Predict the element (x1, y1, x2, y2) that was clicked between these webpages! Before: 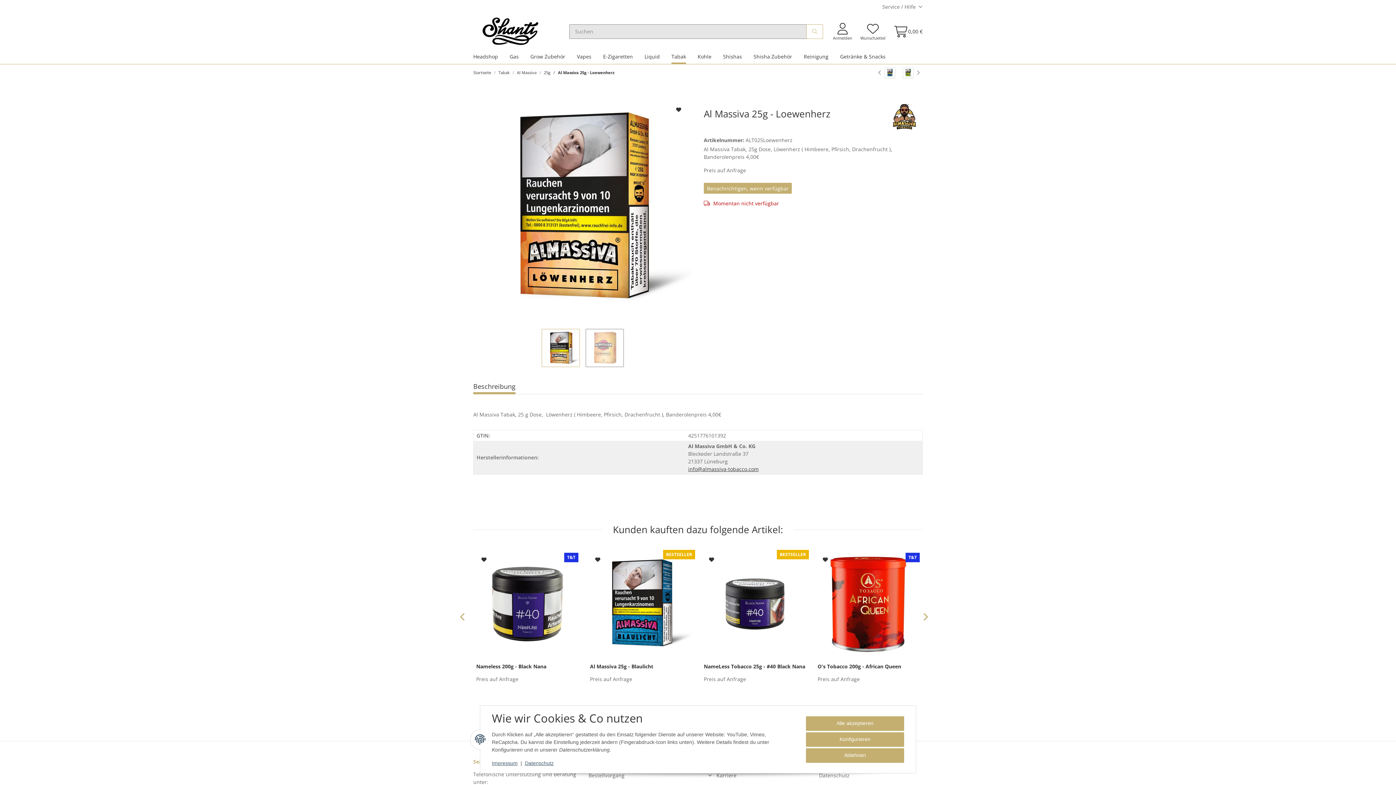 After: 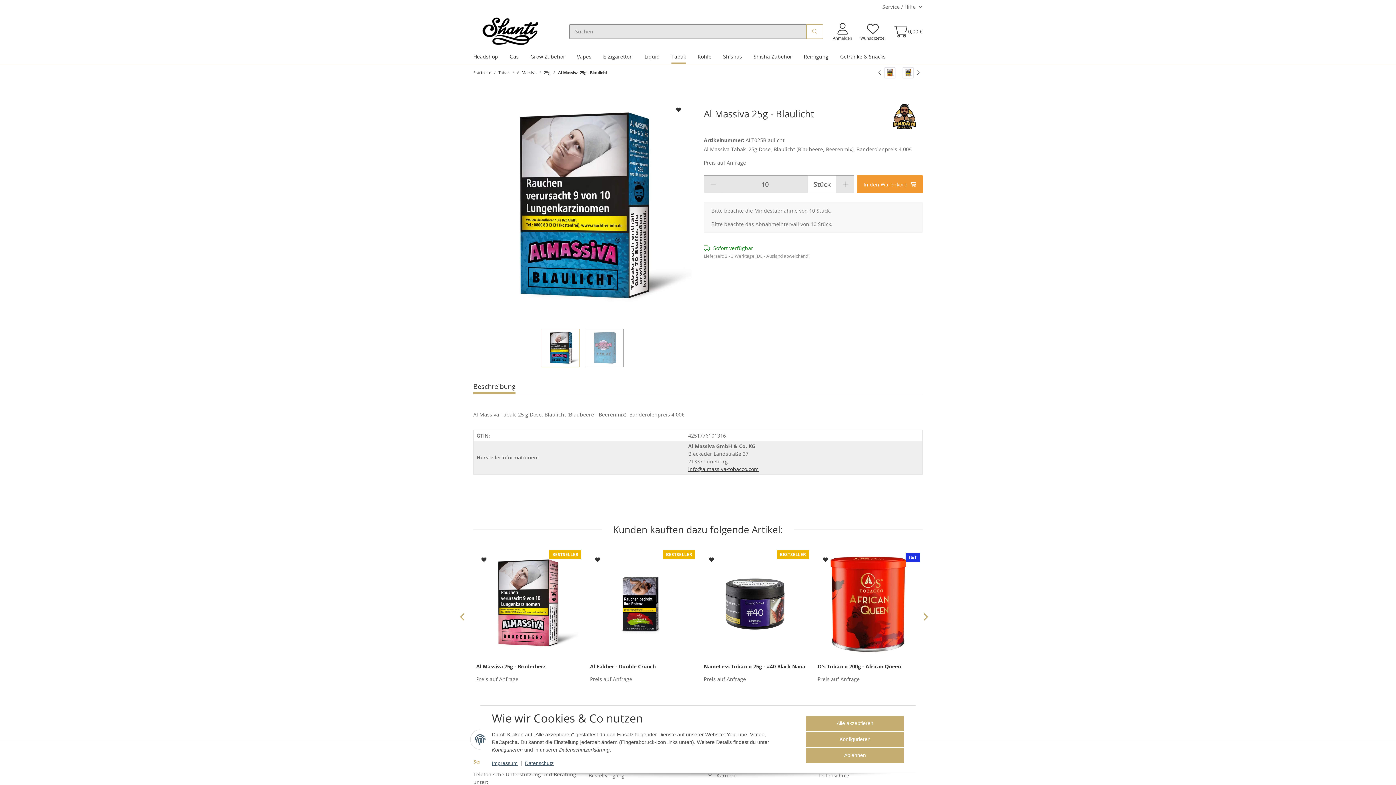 Action: bbox: (875, 65, 898, 79) label: zum vorherigen Artikel: Al Massiva 25g - Blaulicht